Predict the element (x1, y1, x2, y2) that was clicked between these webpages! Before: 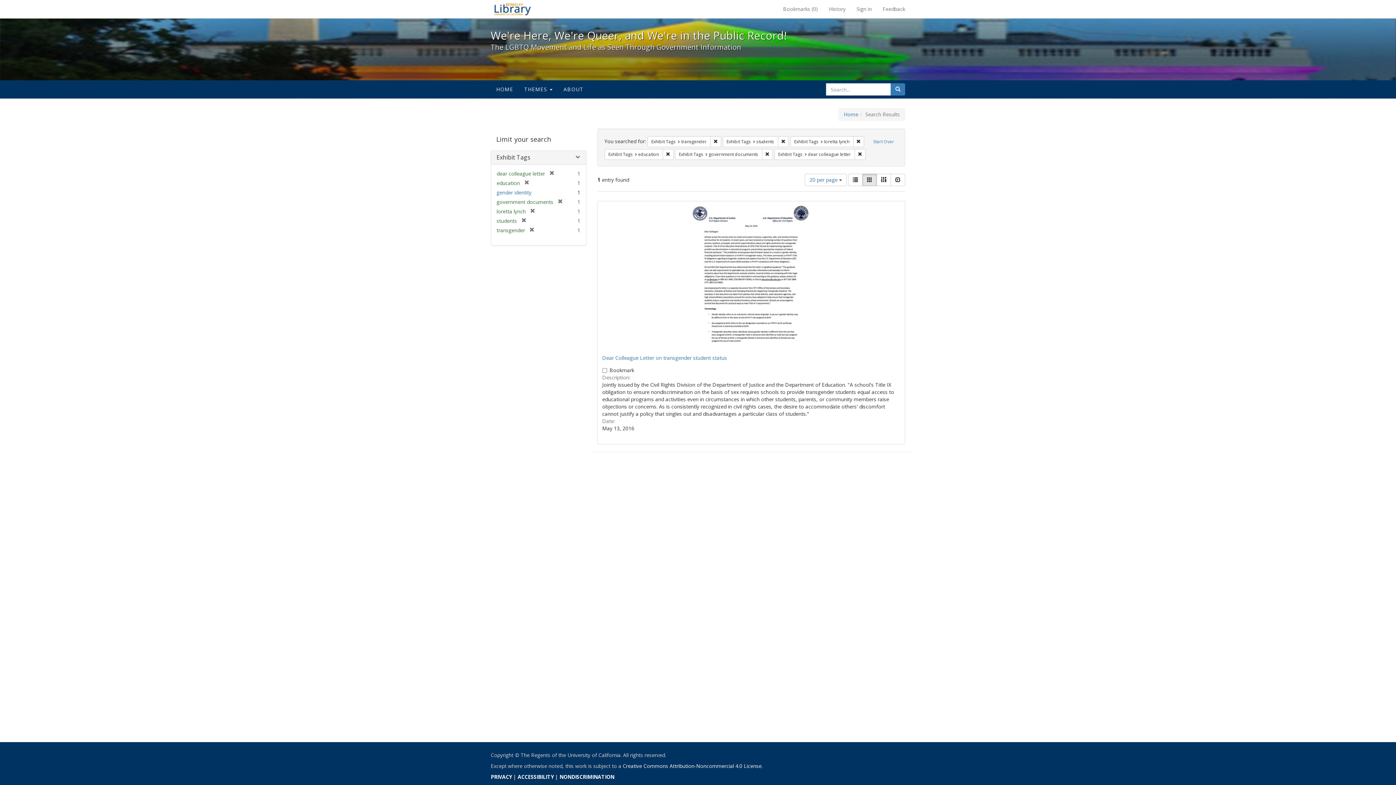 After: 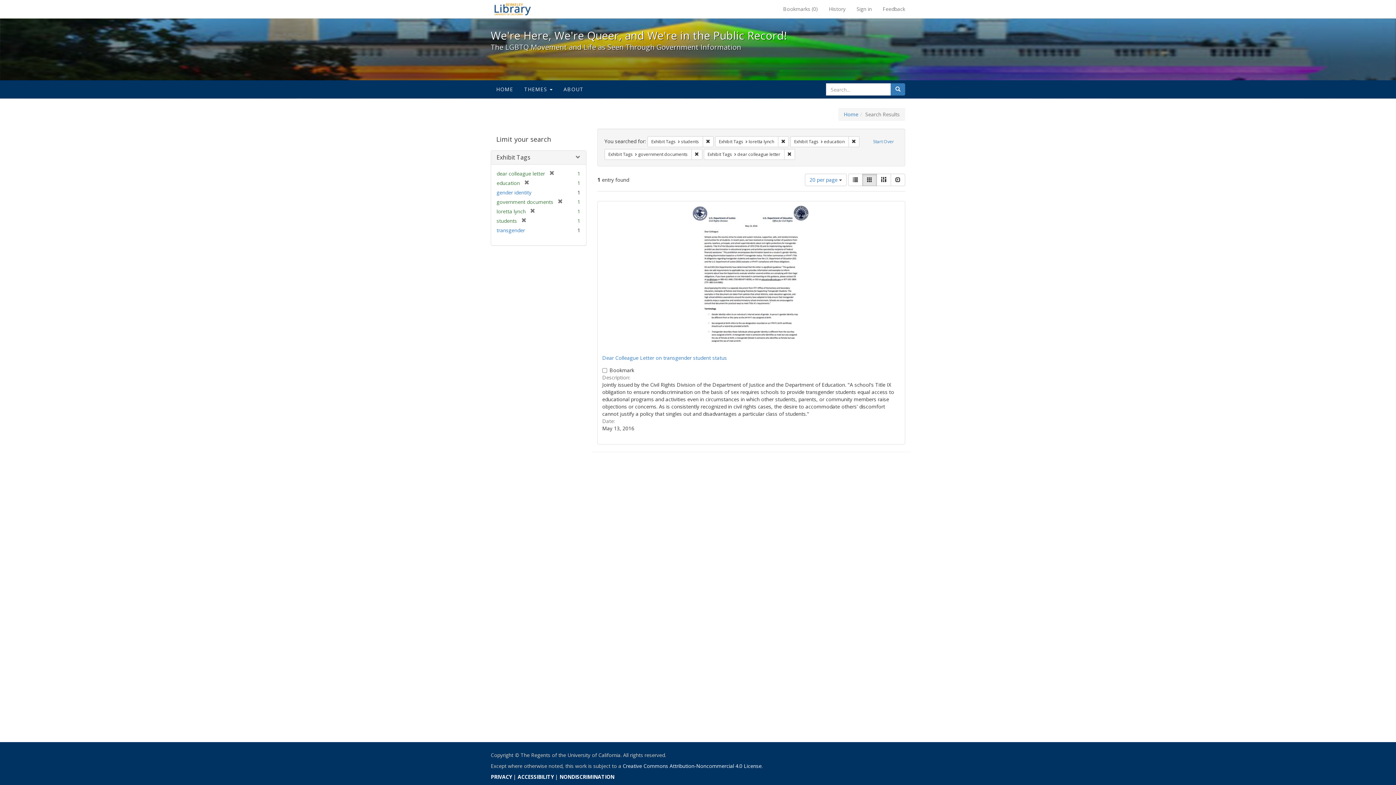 Action: label: [remove] bbox: (525, 226, 534, 233)